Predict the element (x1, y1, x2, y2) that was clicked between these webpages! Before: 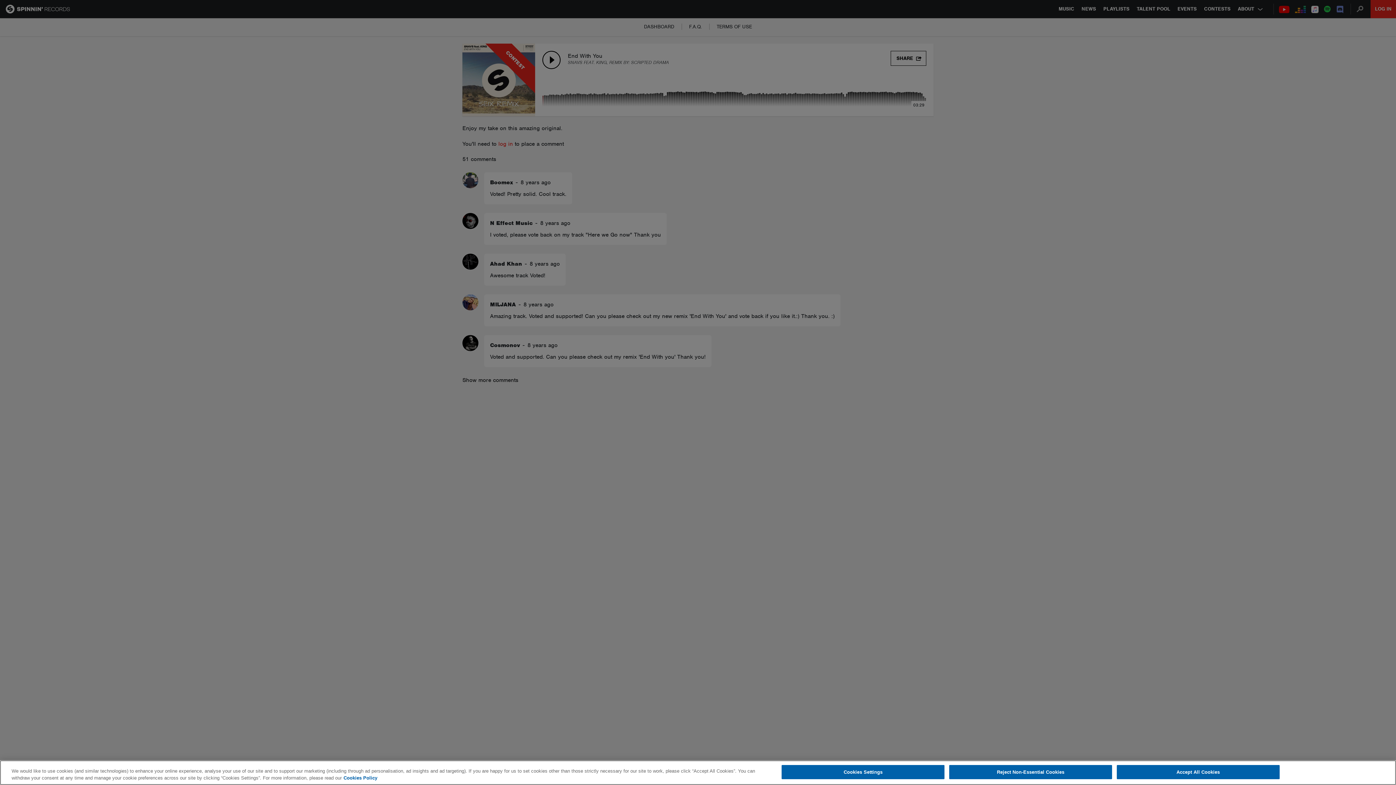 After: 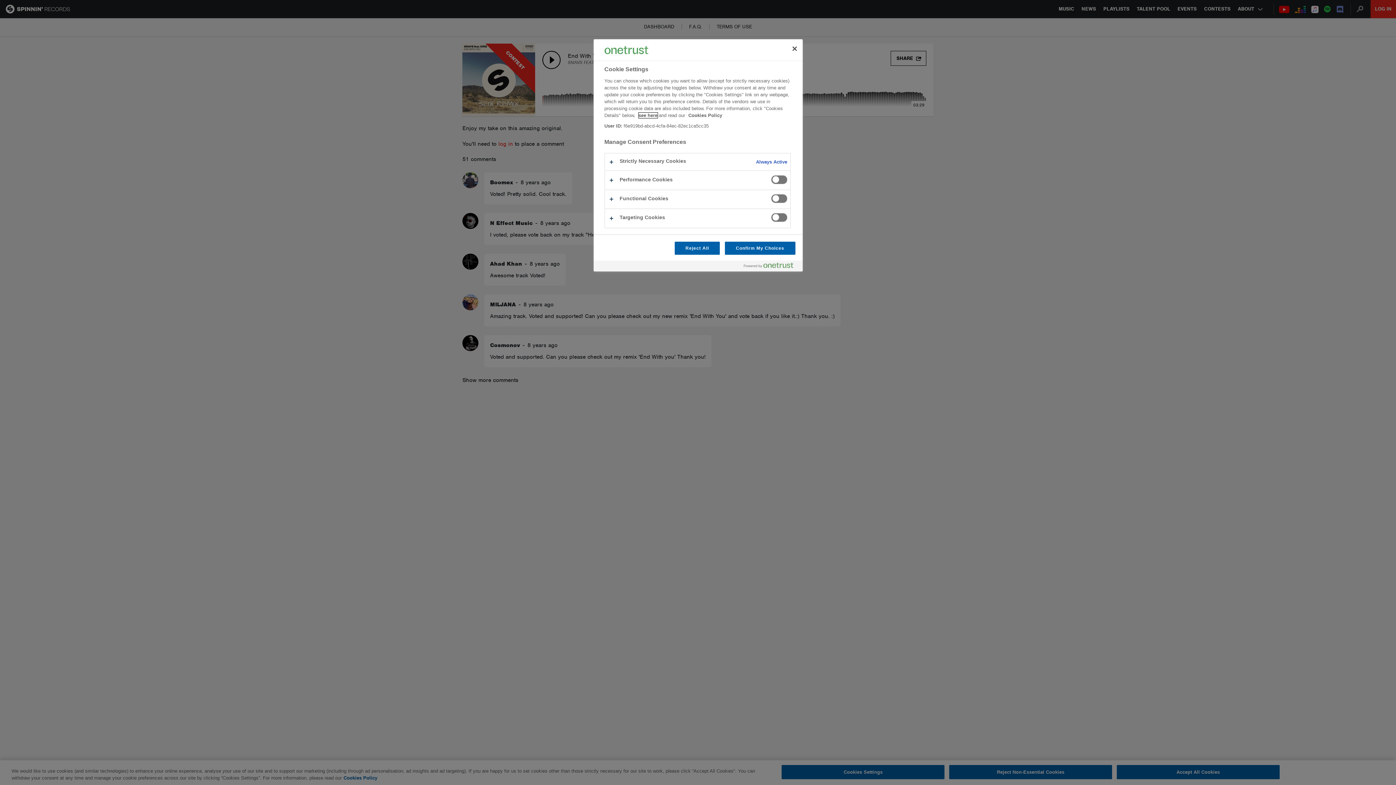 Action: label: Cookies Settings bbox: (781, 765, 944, 779)